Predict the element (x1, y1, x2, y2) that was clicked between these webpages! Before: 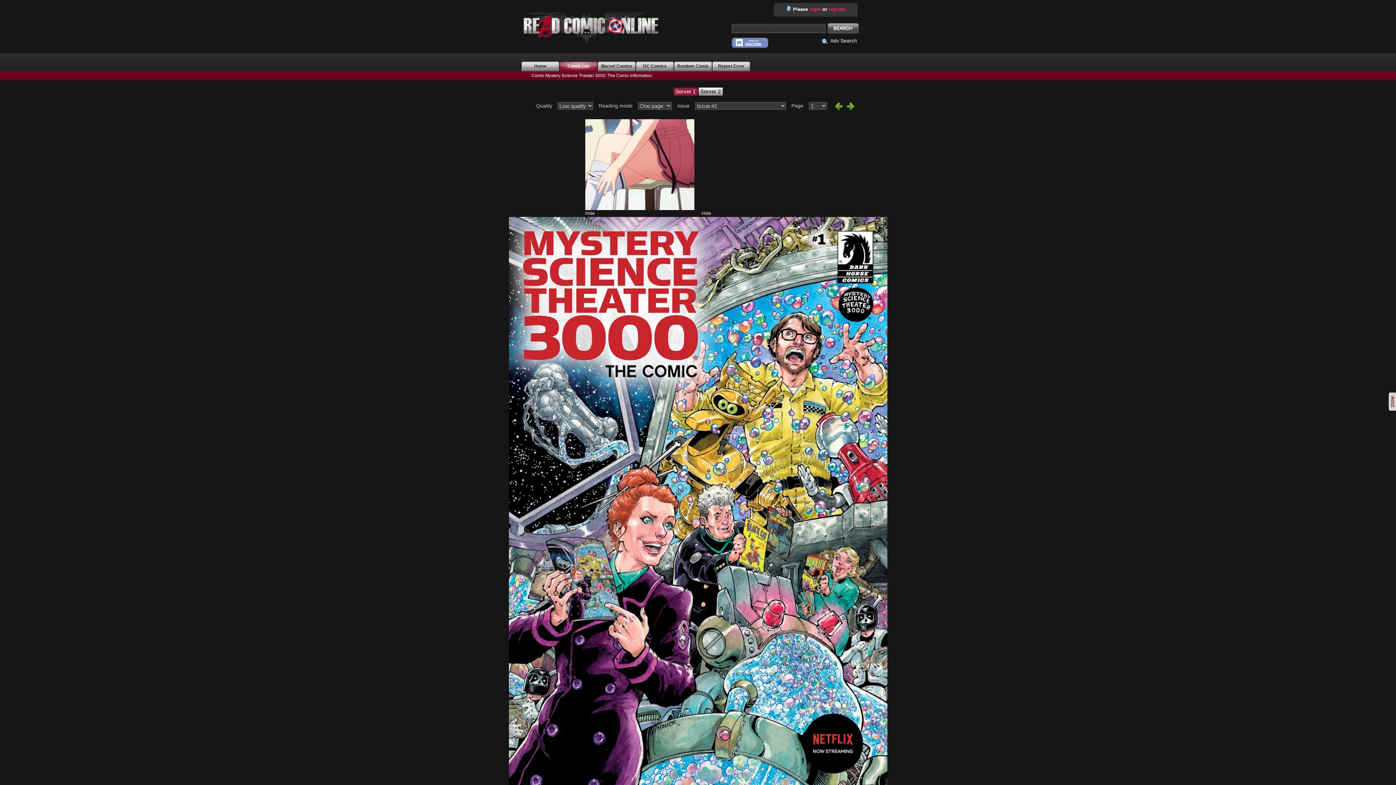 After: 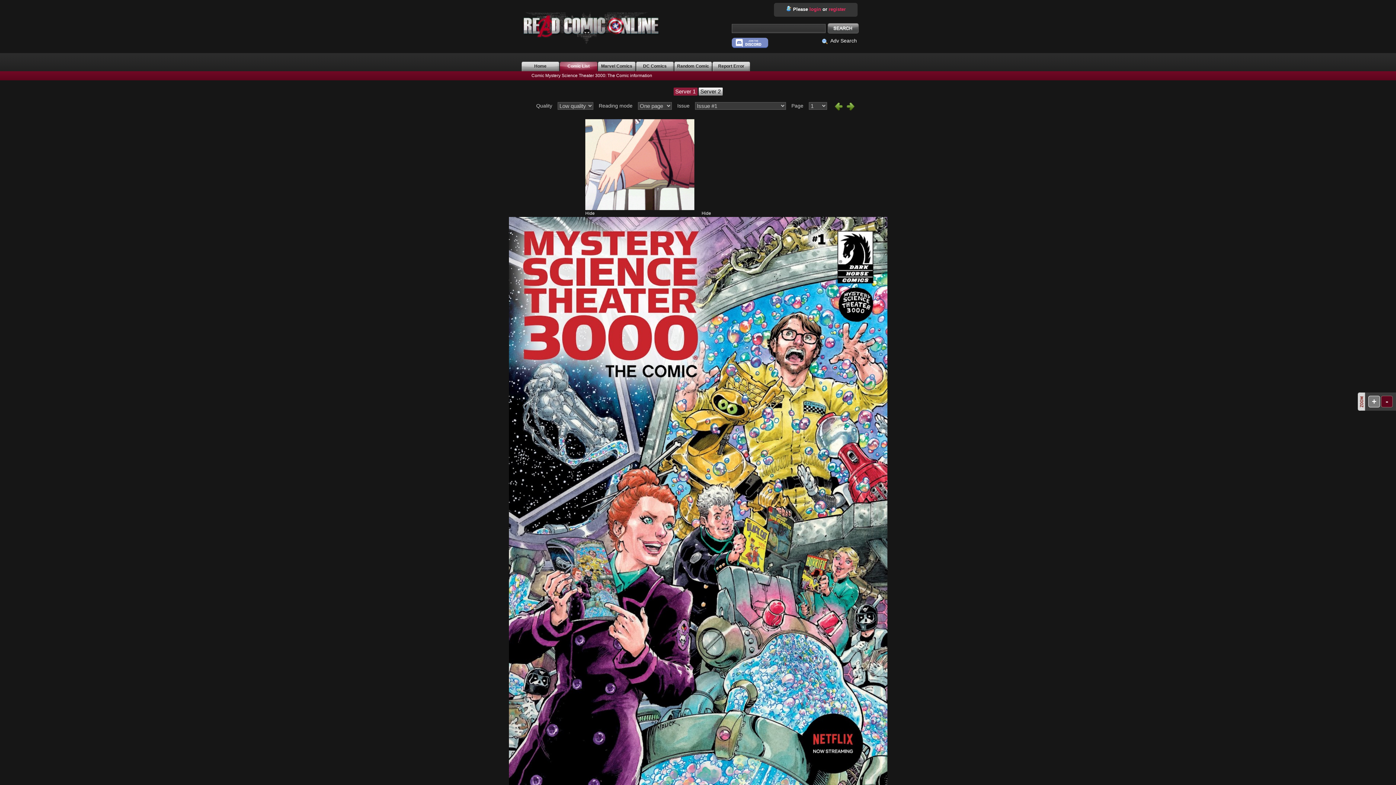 Action: bbox: (1389, 392, 1396, 410)